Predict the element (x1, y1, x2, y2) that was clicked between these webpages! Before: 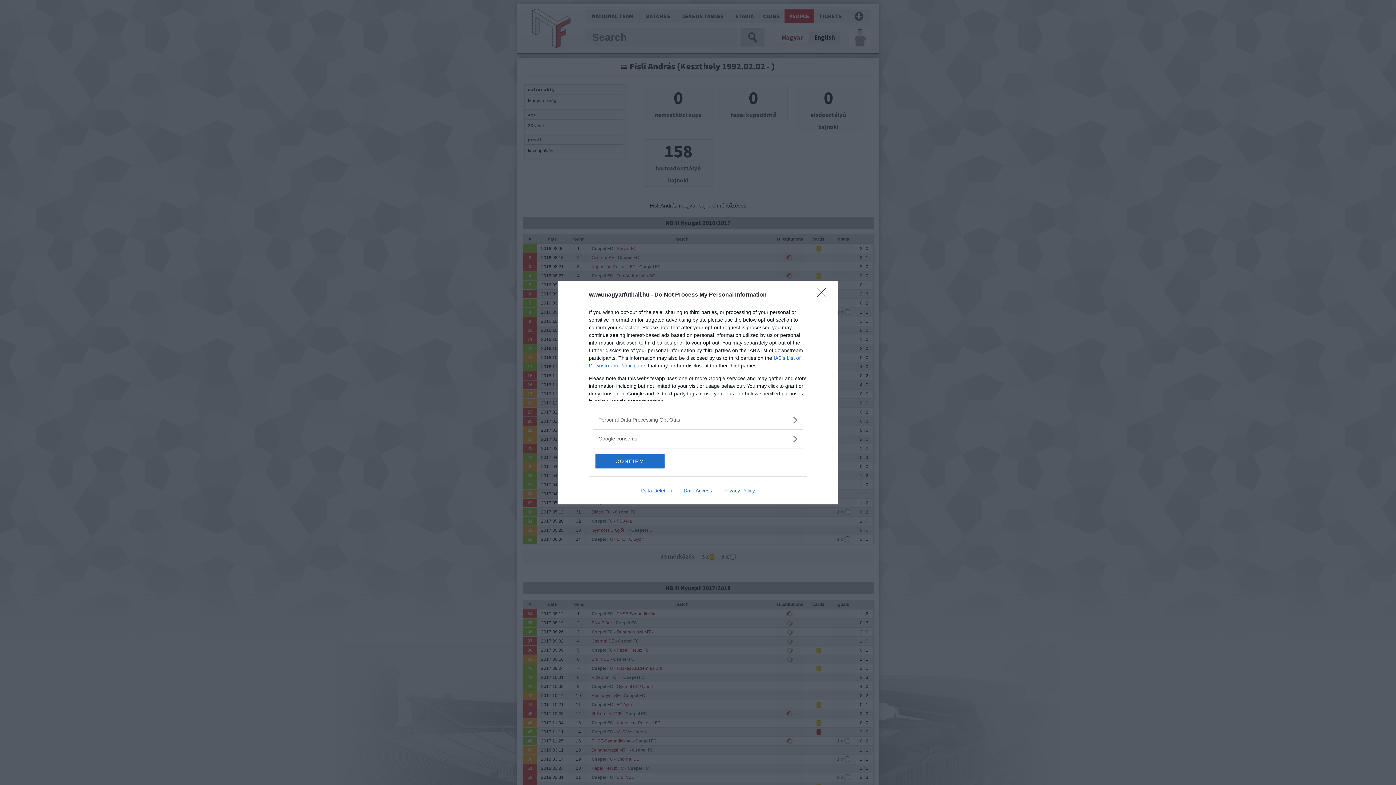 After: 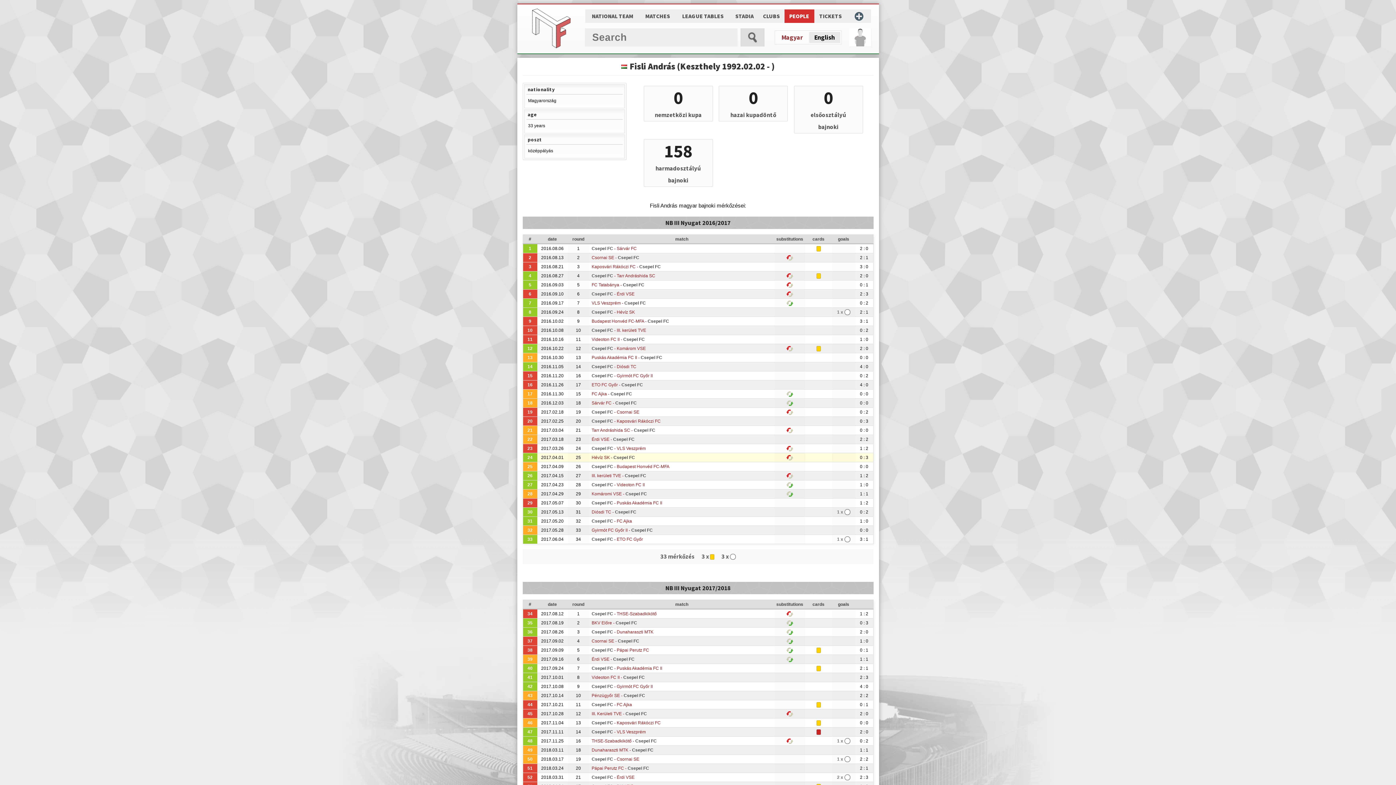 Action: bbox: (595, 454, 664, 468) label: CONFIRM